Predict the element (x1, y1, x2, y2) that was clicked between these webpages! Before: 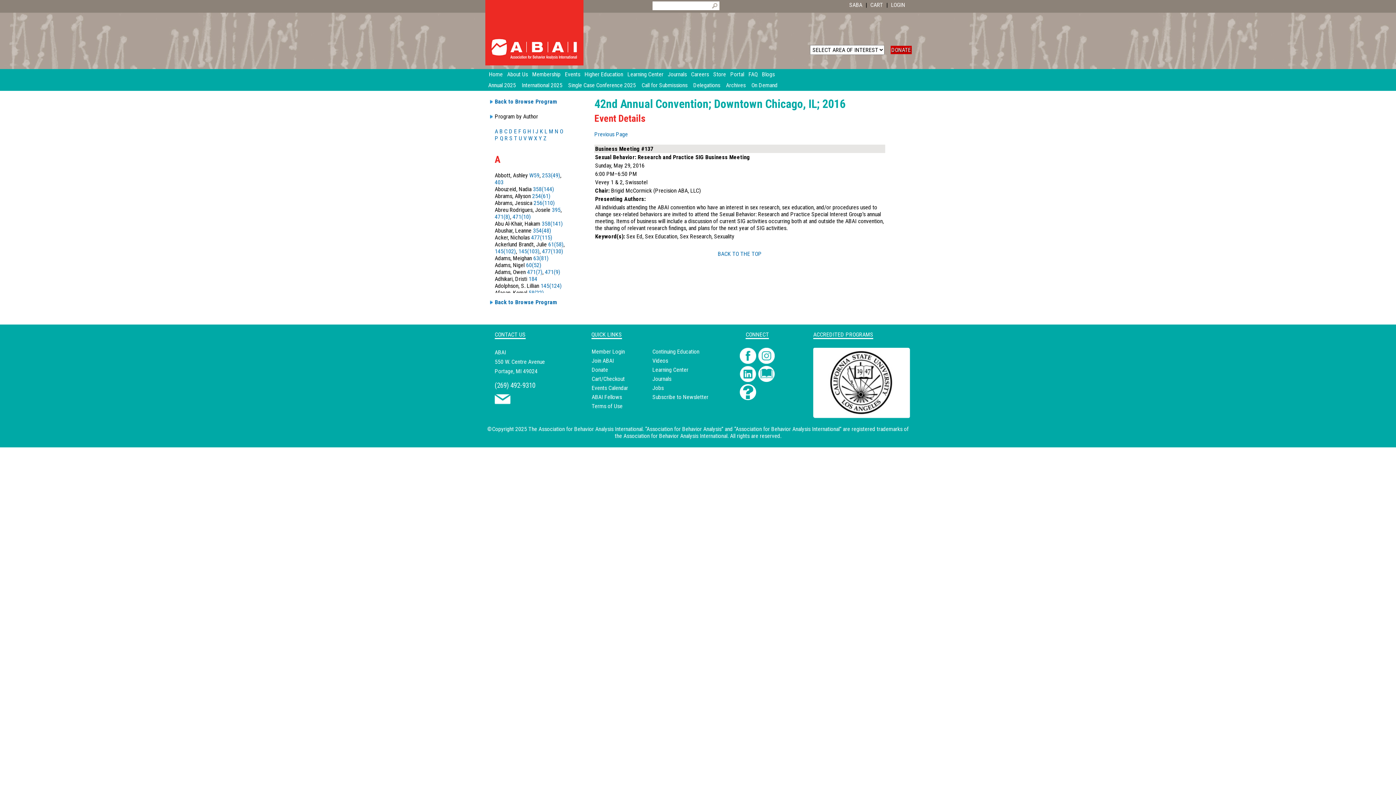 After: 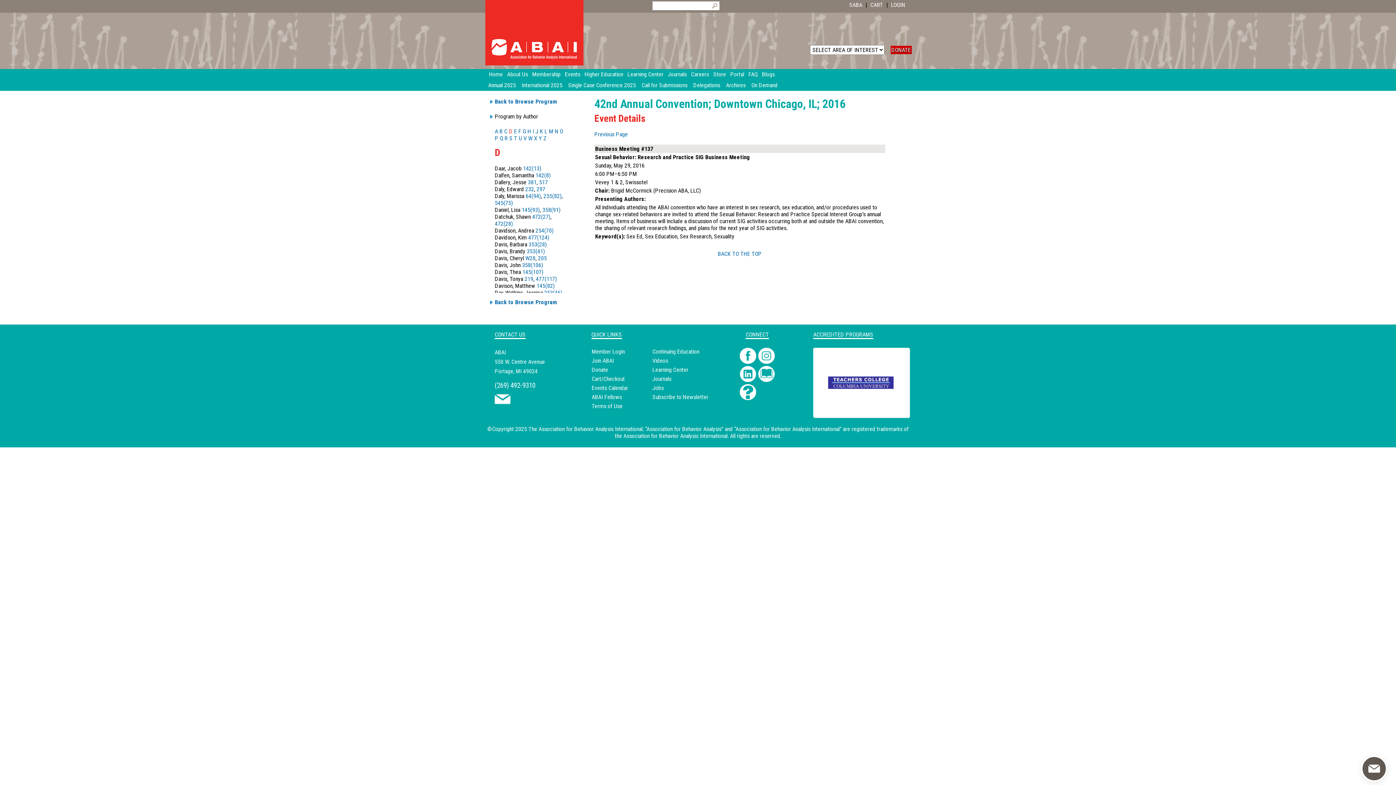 Action: label: D bbox: (509, 128, 512, 134)